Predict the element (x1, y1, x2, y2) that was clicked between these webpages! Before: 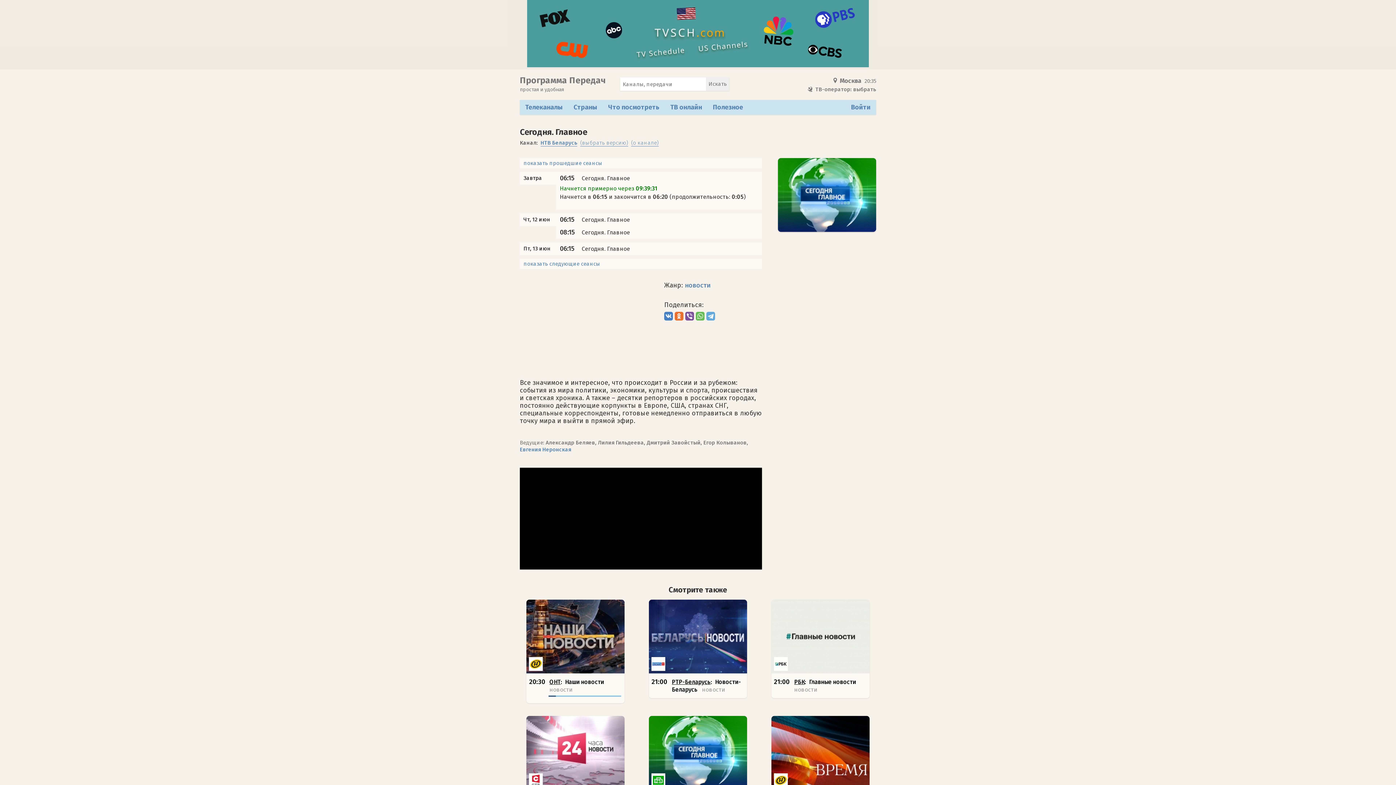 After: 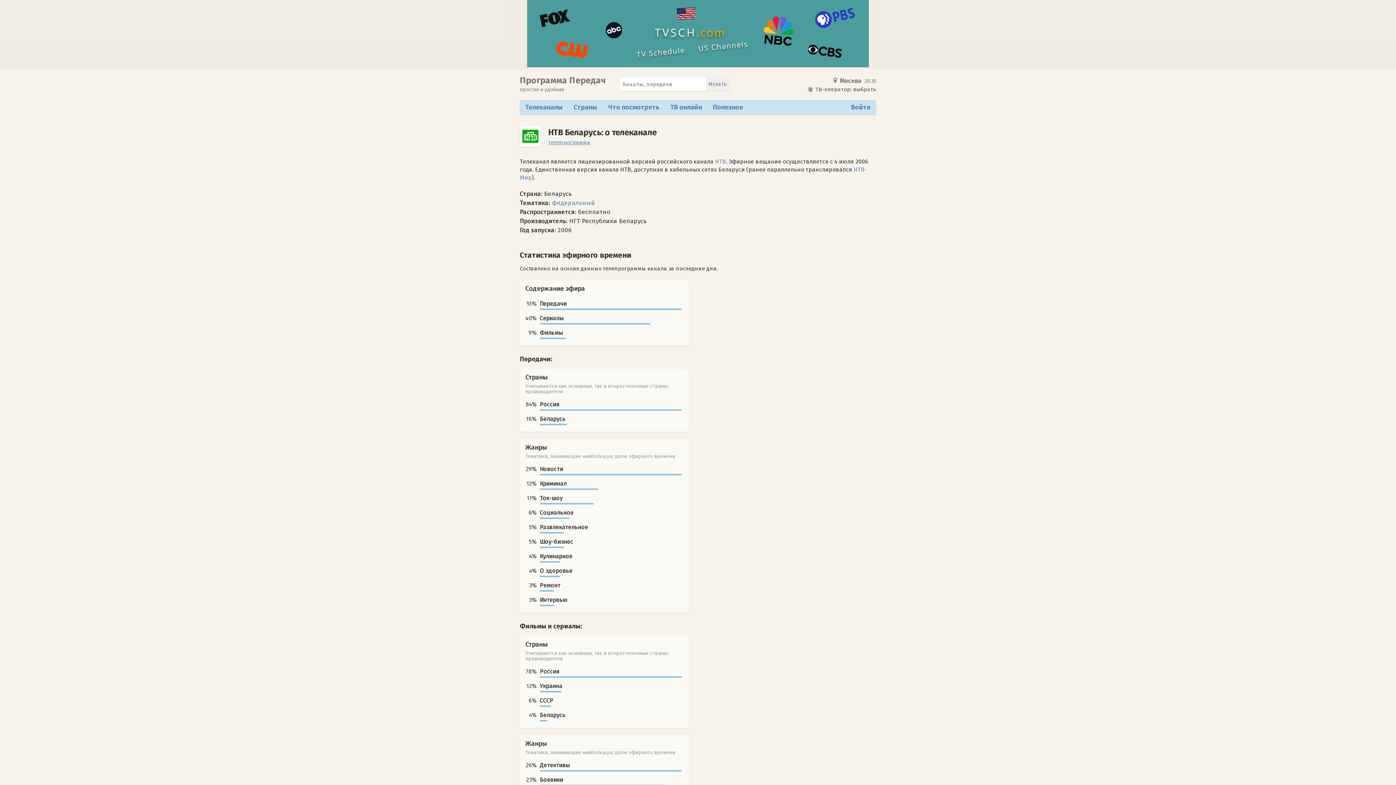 Action: label: (о канале) bbox: (631, 139, 658, 146)